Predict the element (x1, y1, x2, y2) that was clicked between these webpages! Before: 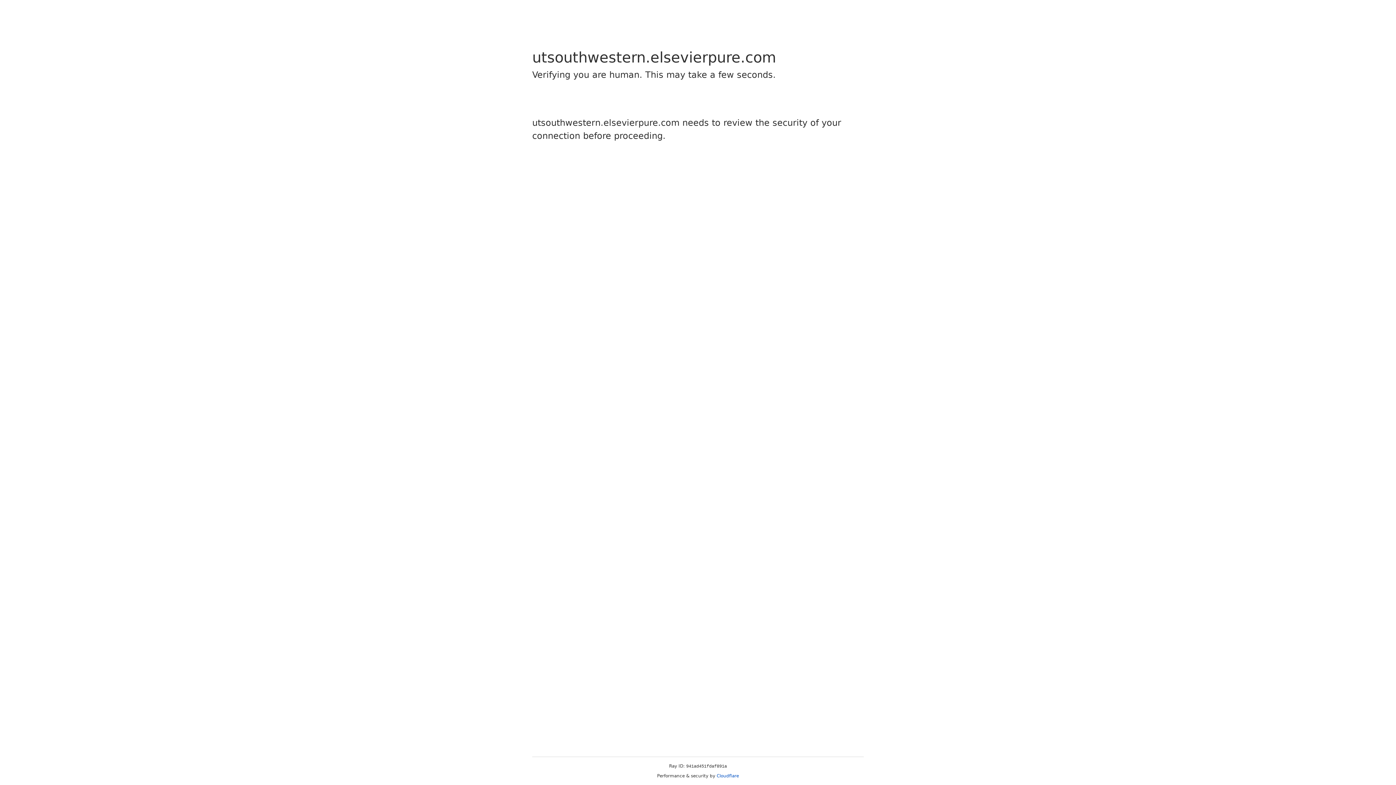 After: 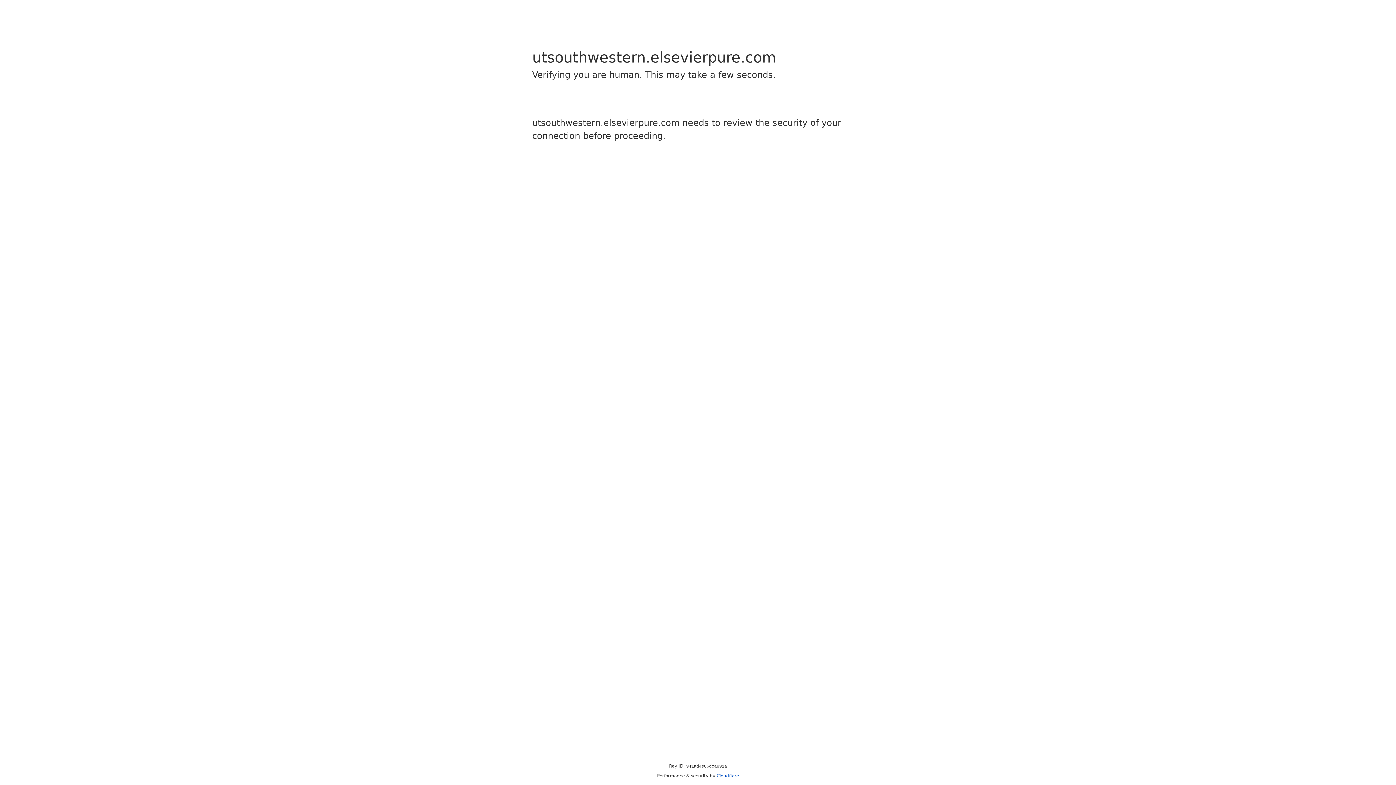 Action: bbox: (716, 773, 739, 778) label: Cloudflare